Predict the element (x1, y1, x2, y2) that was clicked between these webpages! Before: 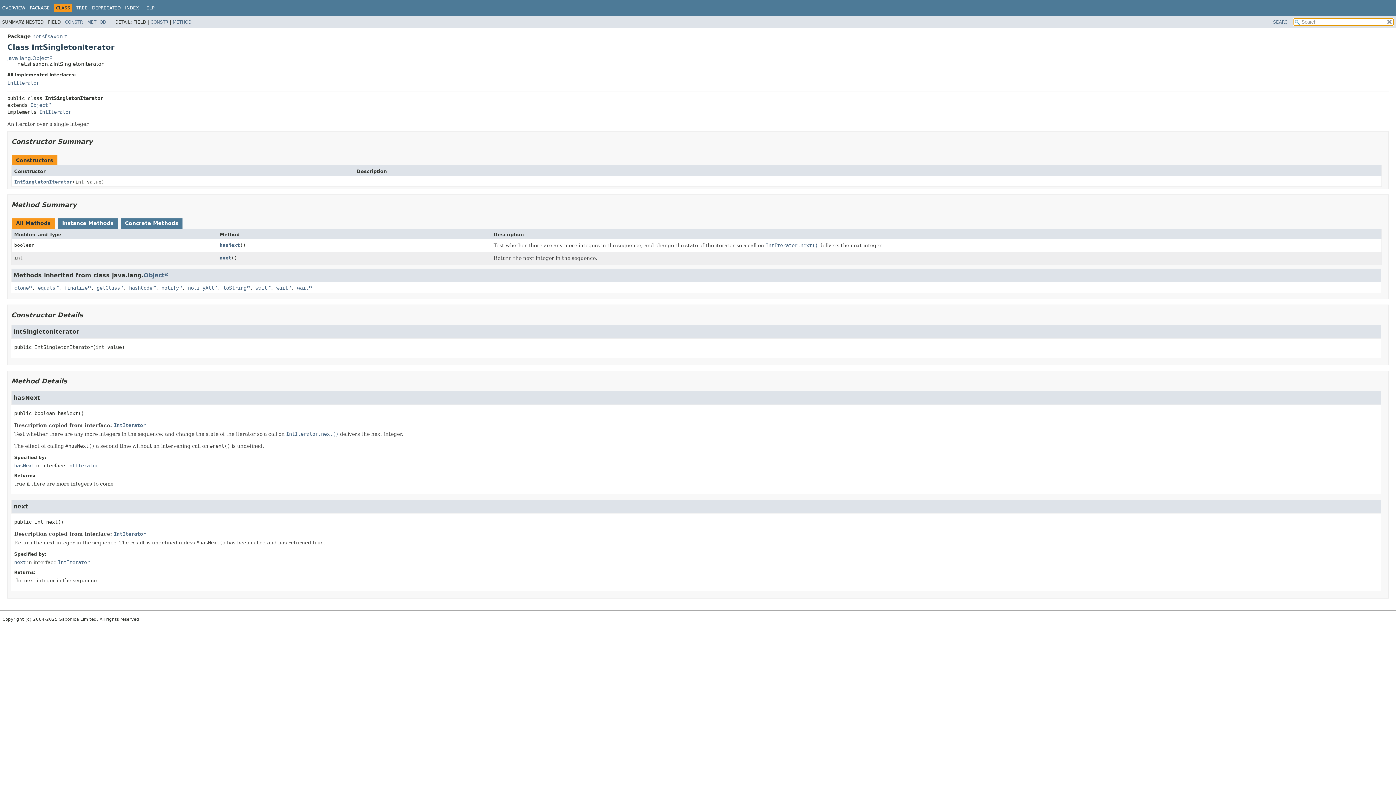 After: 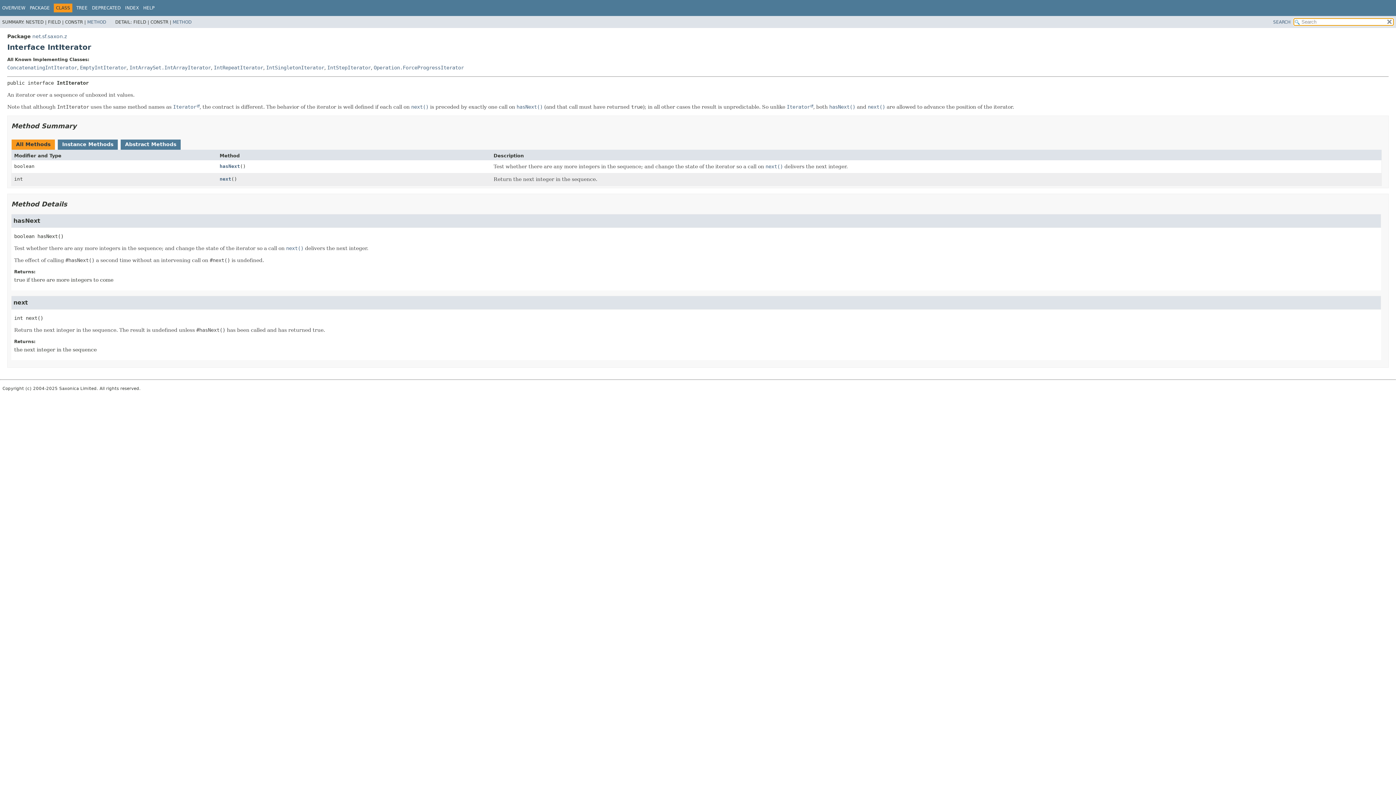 Action: label: IntIterator bbox: (113, 531, 145, 536)